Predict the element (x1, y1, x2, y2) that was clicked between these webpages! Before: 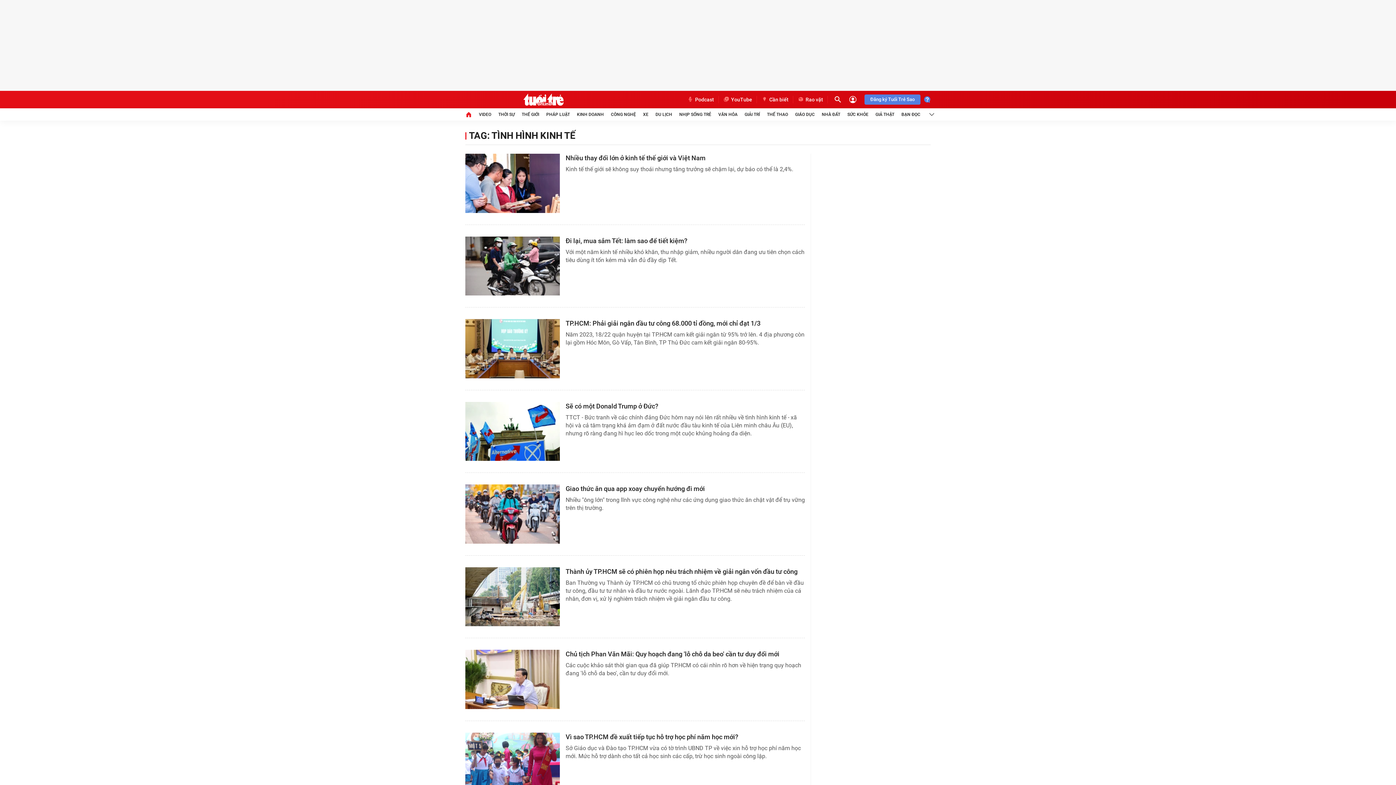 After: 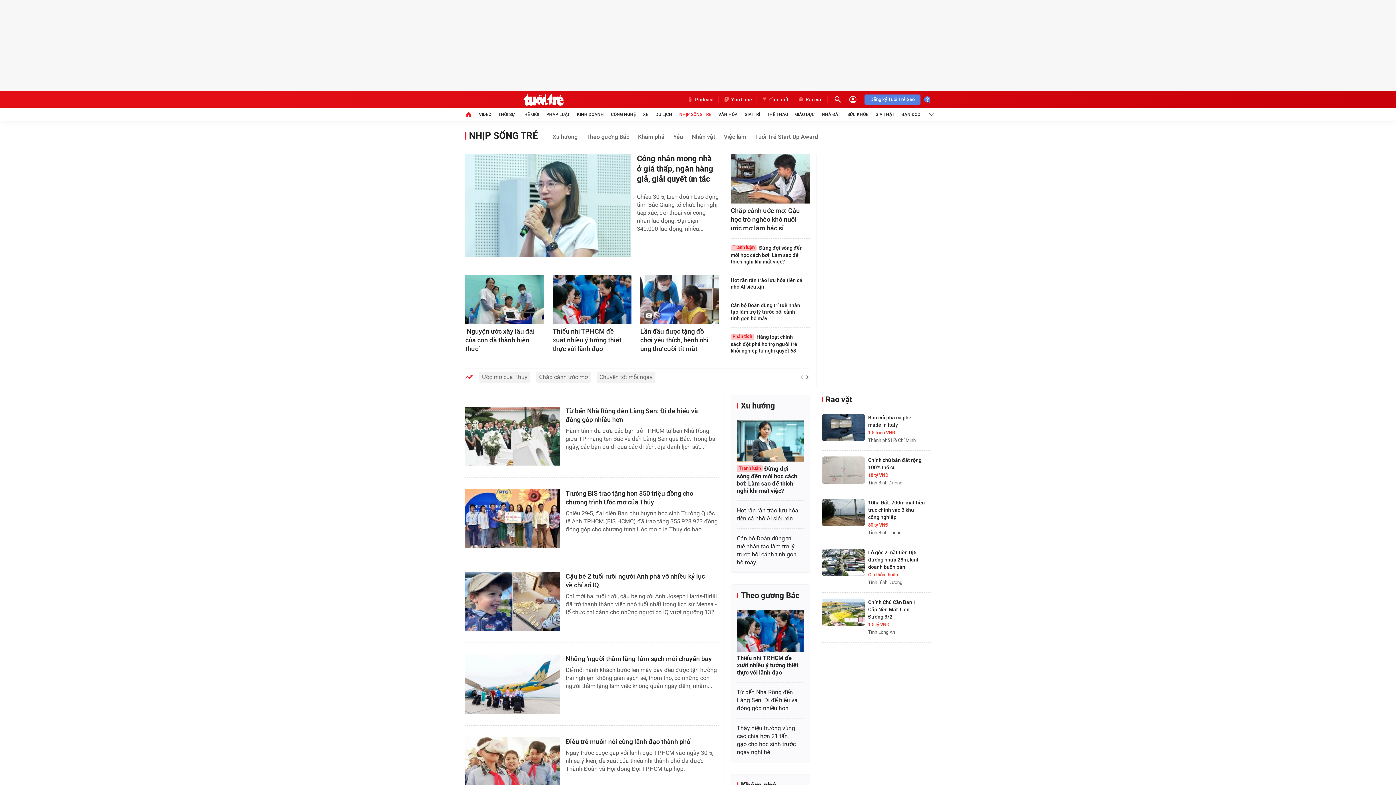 Action: label: NHỊP SỐNG TRẺ bbox: (679, 108, 711, 120)